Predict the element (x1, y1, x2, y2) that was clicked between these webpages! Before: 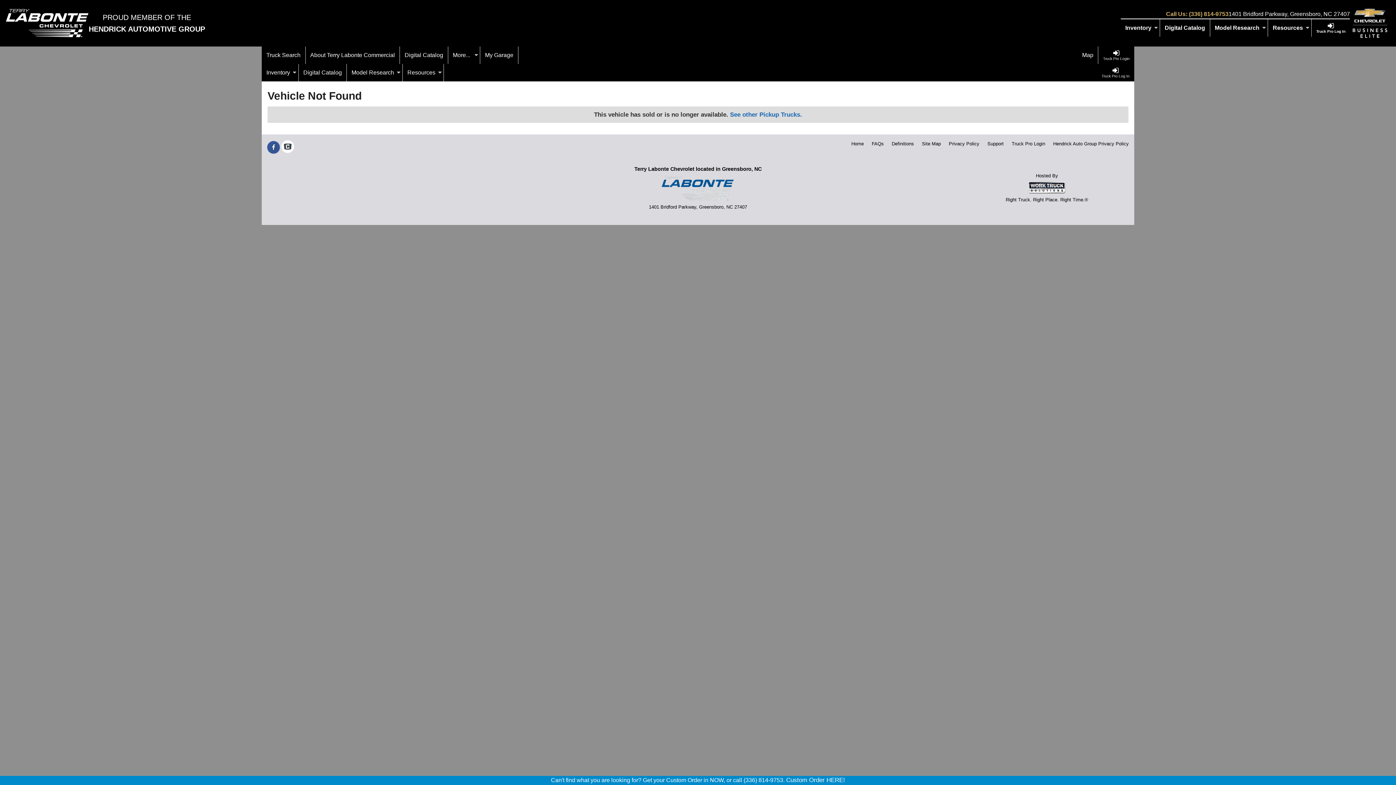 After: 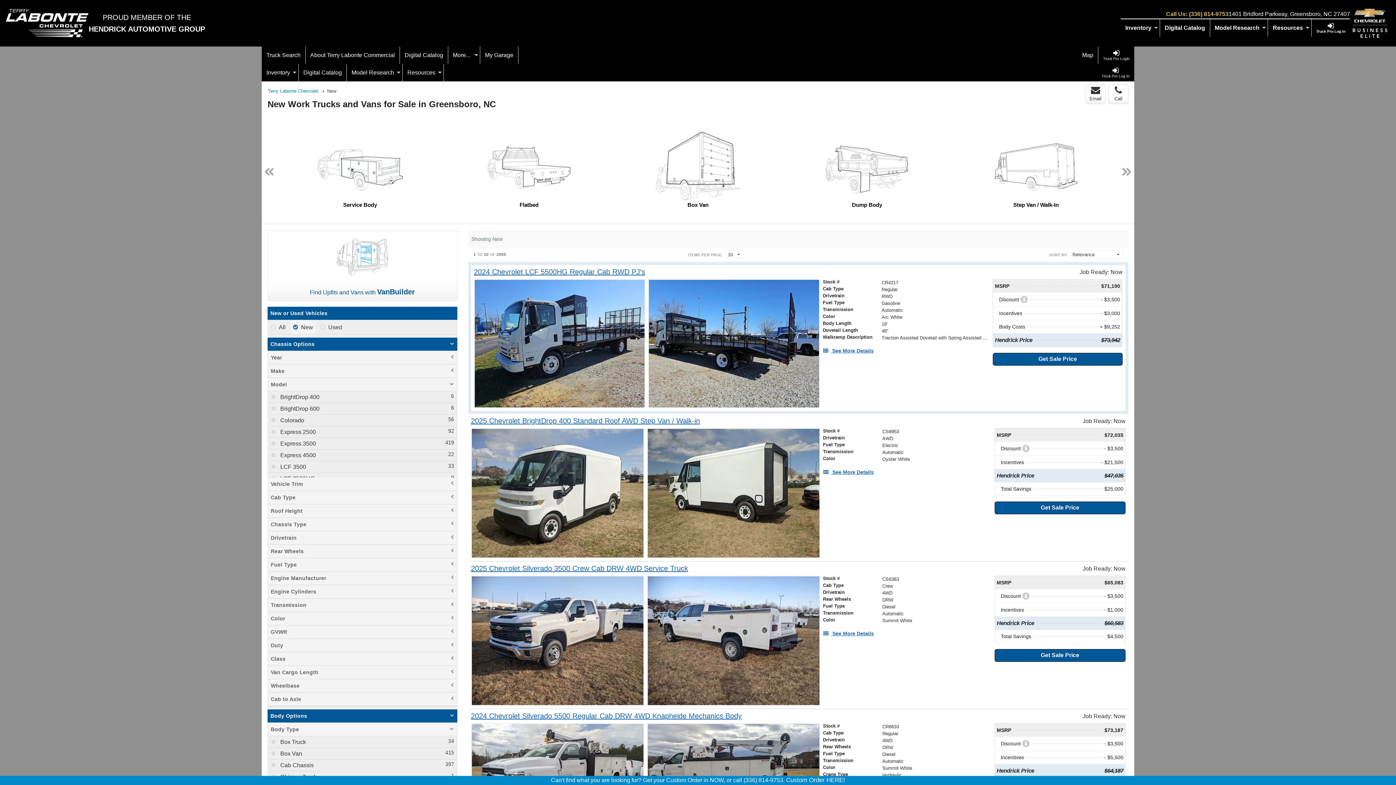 Action: label: Inventory bbox: (1120, 19, 1160, 36)